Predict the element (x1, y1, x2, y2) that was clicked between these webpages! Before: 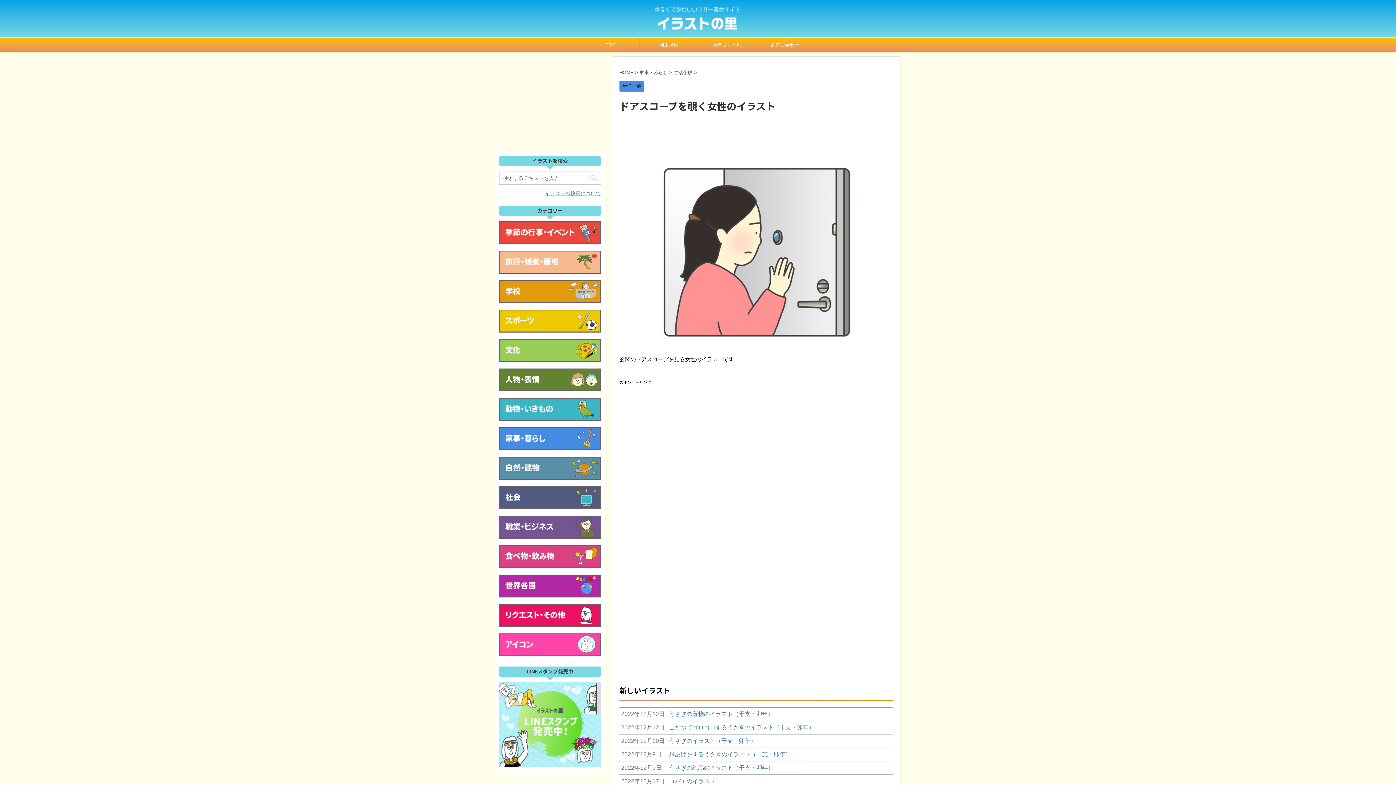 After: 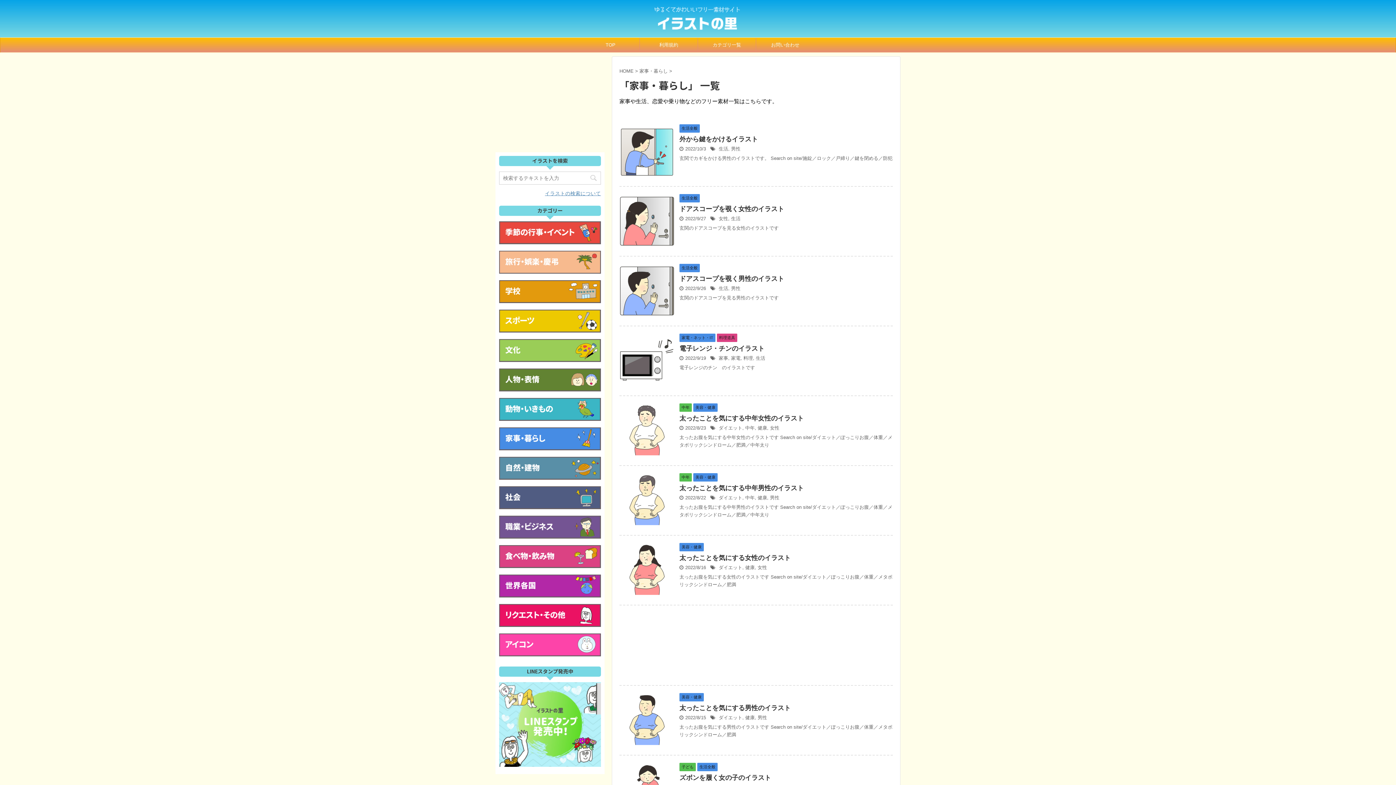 Action: label: 家事・暮らし  bbox: (639, 69, 669, 75)